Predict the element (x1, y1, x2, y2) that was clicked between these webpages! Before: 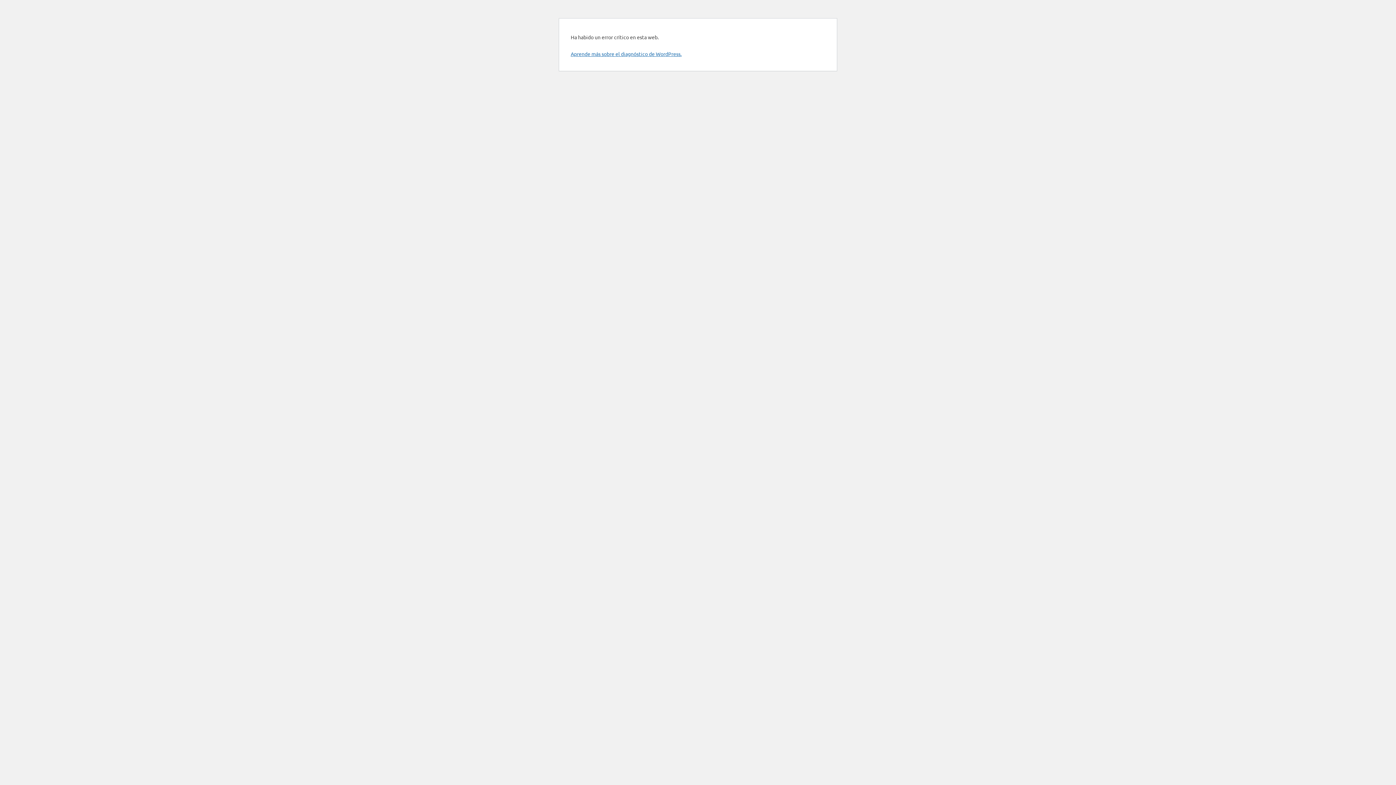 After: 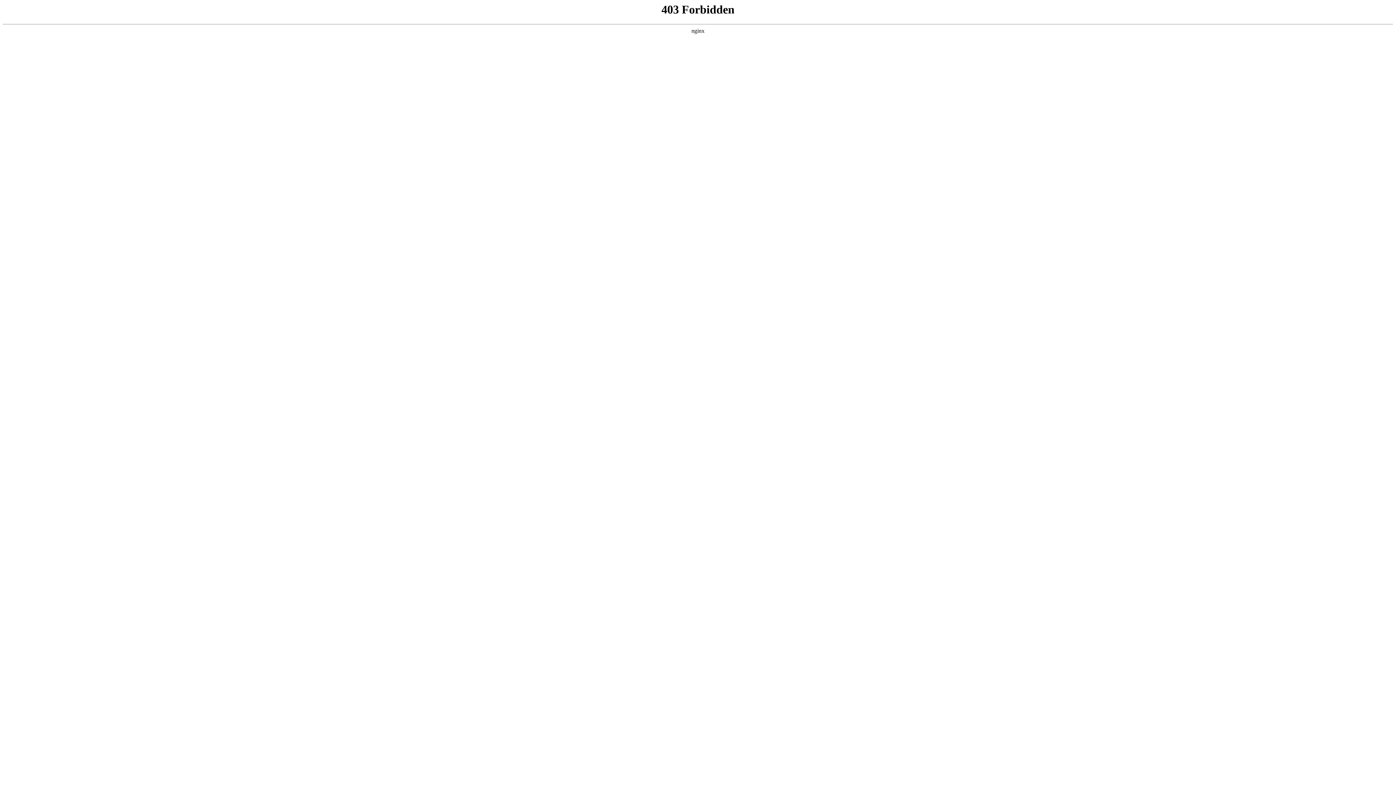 Action: label: Aprende más sobre el diagnóstico de WordPress. bbox: (570, 50, 681, 57)